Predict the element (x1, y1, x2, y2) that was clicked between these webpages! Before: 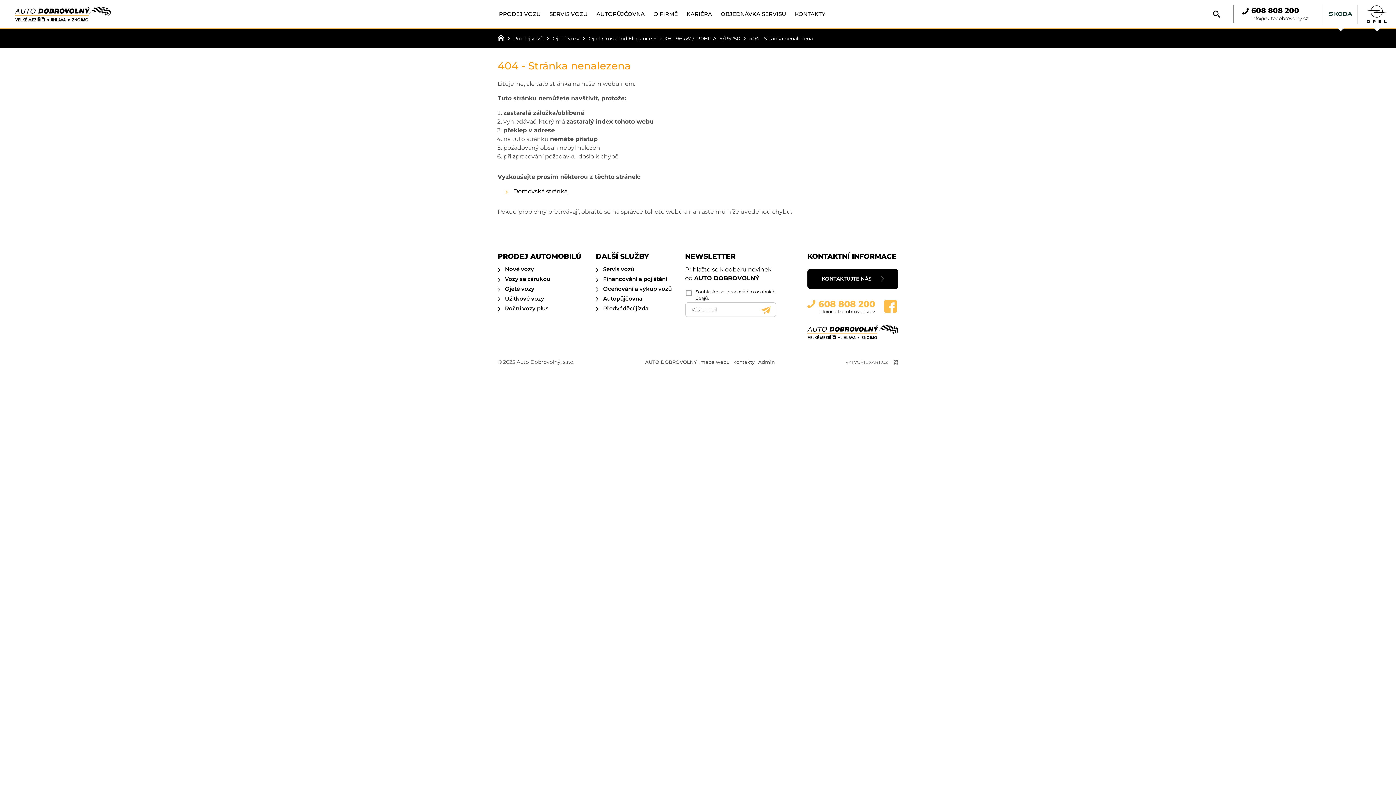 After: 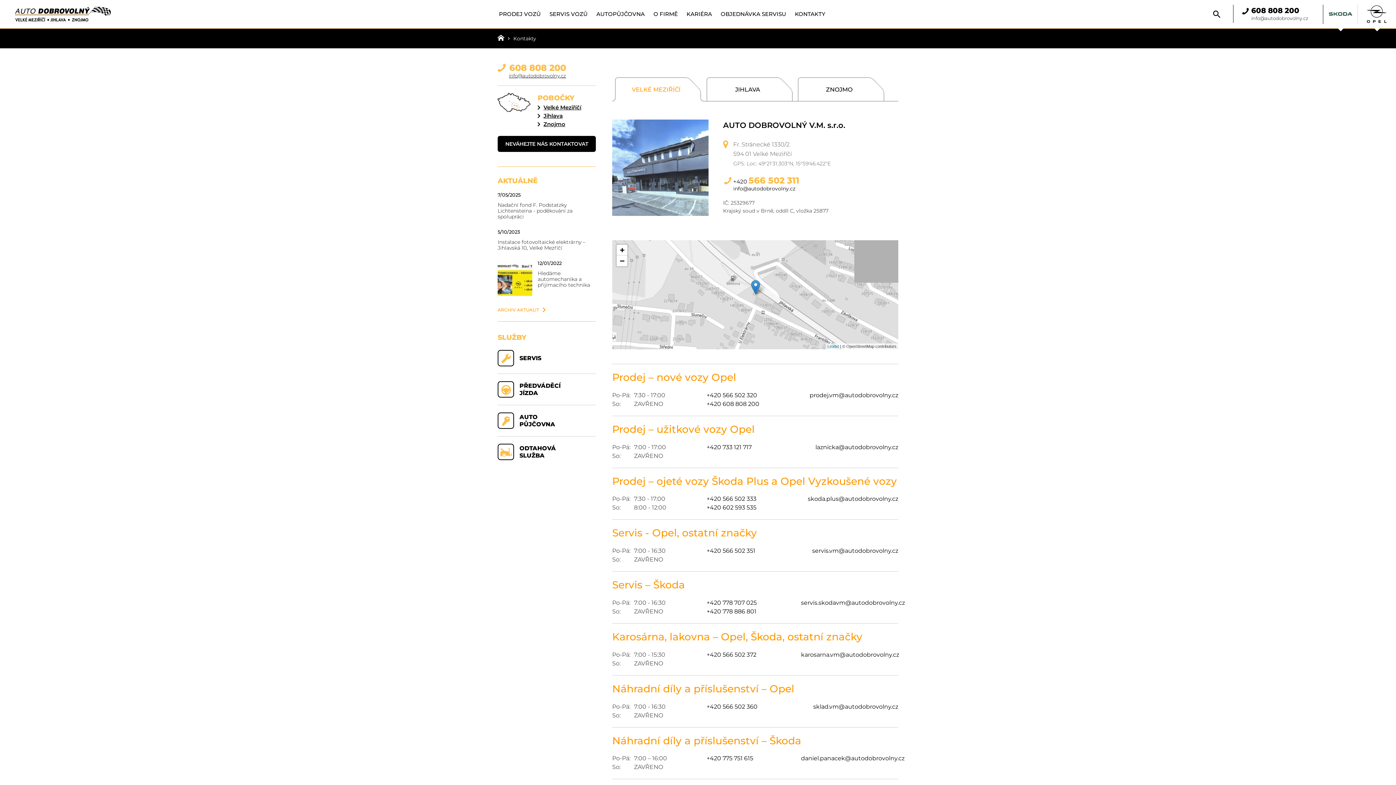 Action: bbox: (795, 0, 825, 28) label: KONTAKTY